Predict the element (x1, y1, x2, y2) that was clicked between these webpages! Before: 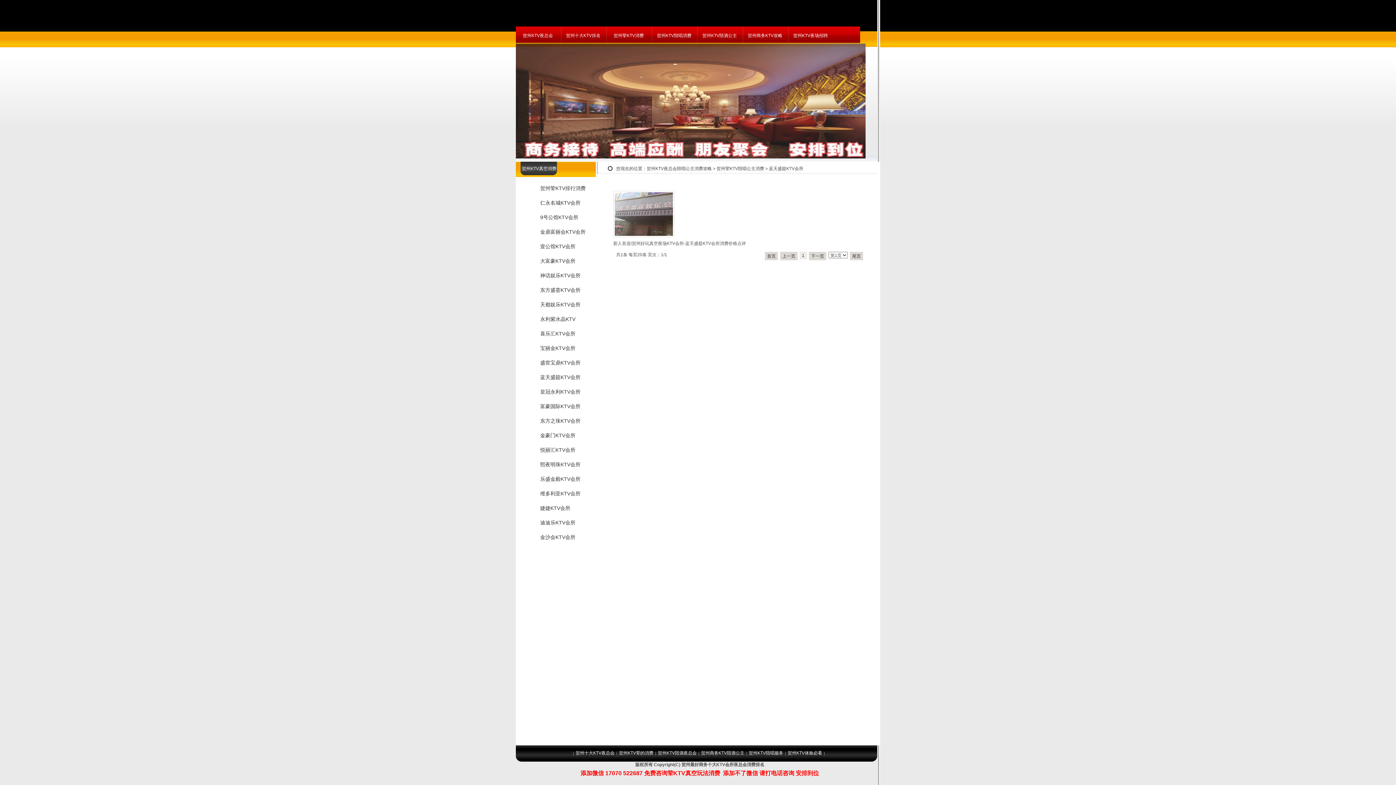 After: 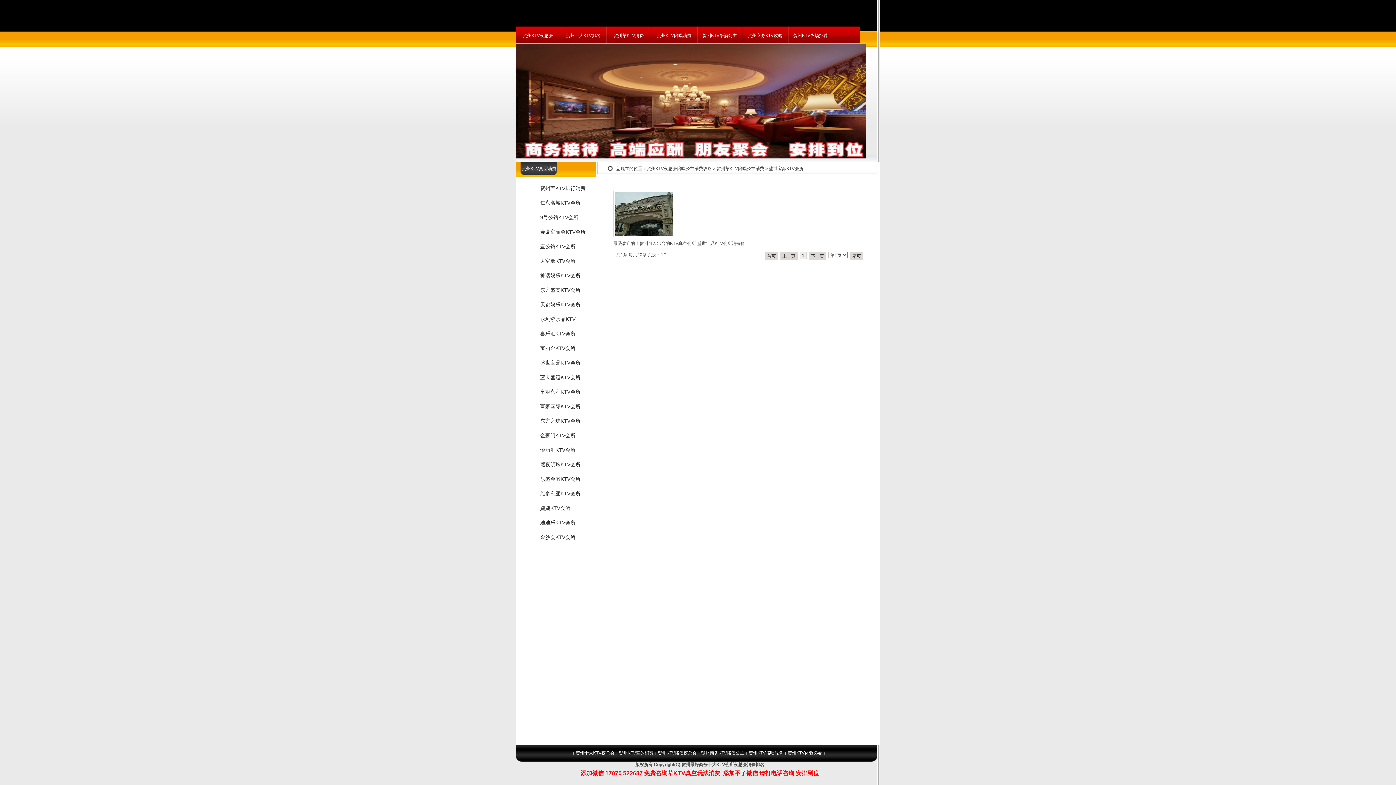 Action: label: 盛世宝鼎KTV会所 bbox: (520, 356, 591, 370)